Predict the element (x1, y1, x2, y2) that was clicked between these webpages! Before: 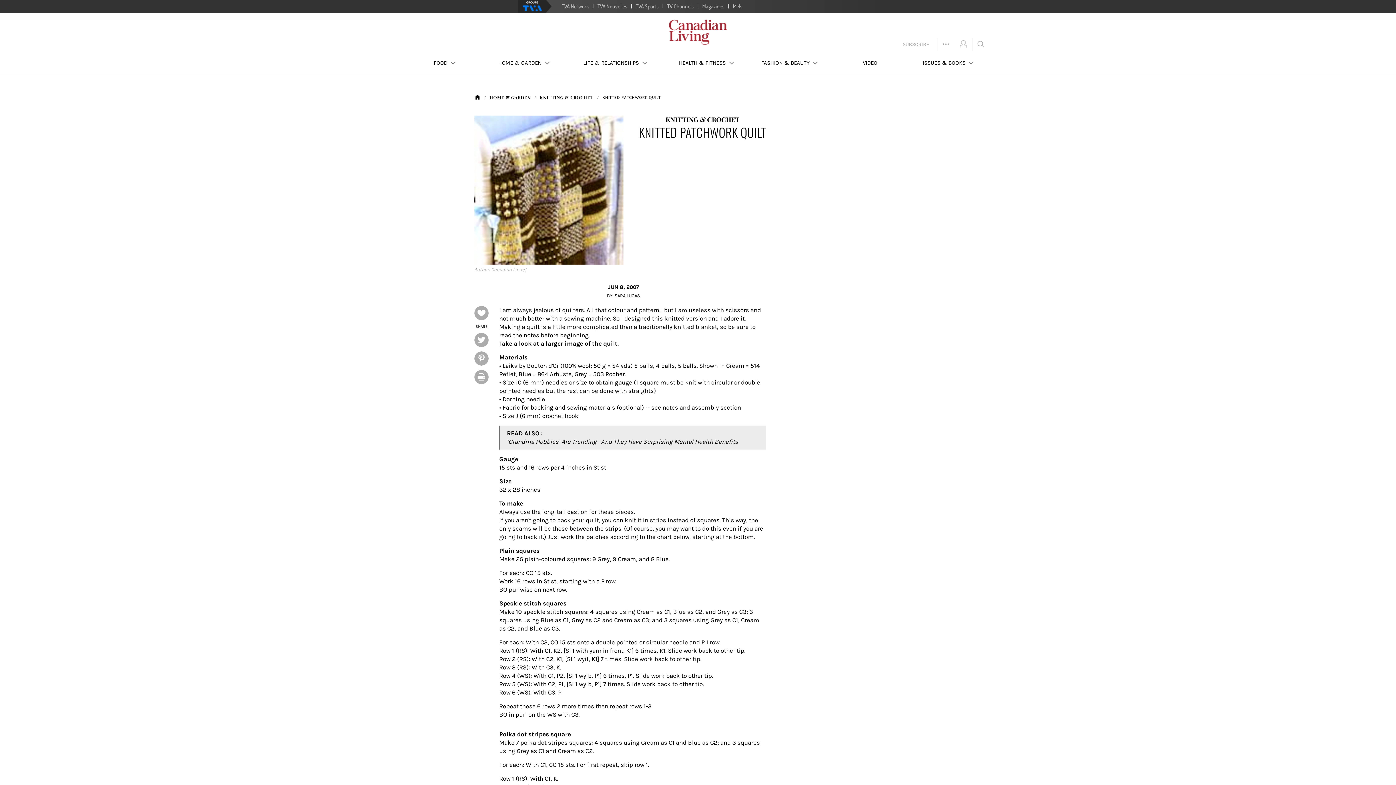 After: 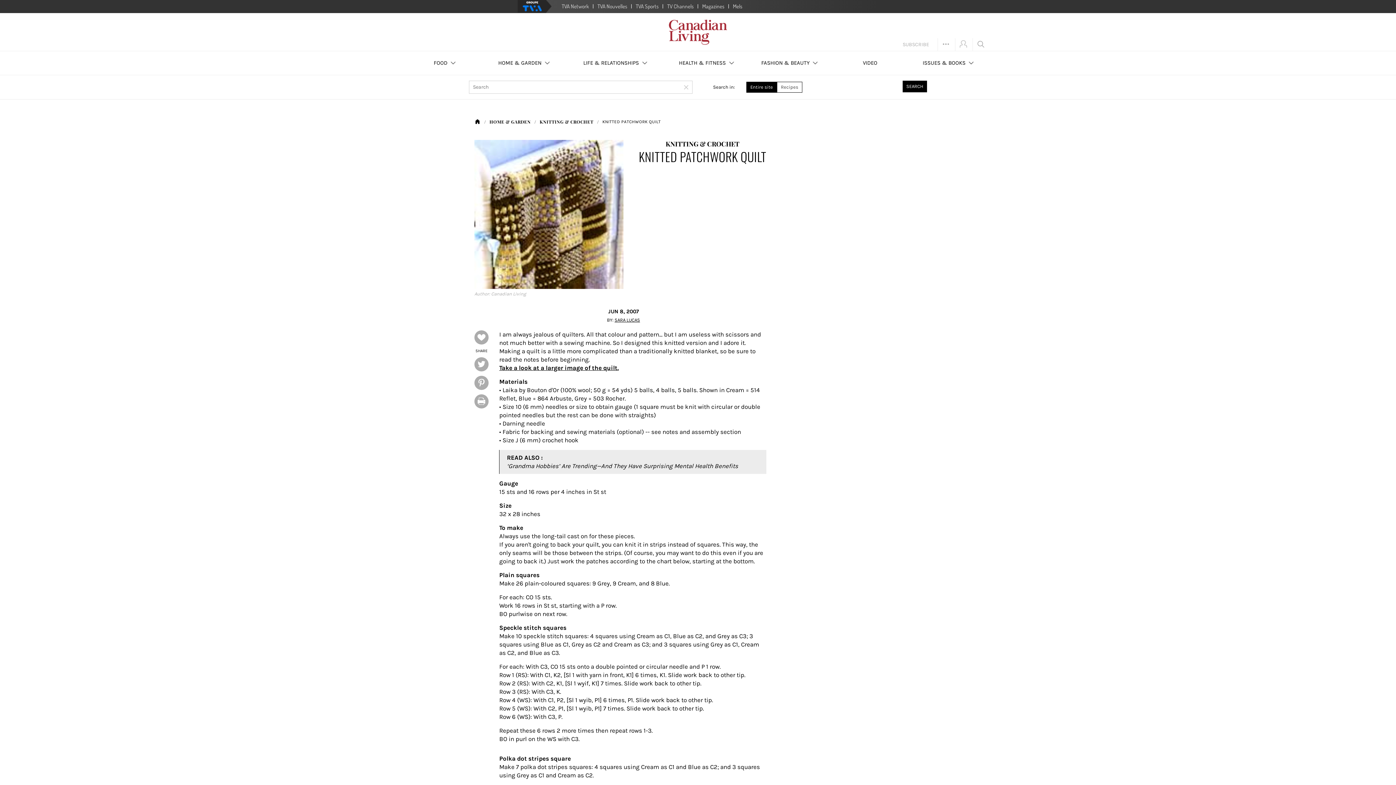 Action: bbox: (977, 40, 984, 47)